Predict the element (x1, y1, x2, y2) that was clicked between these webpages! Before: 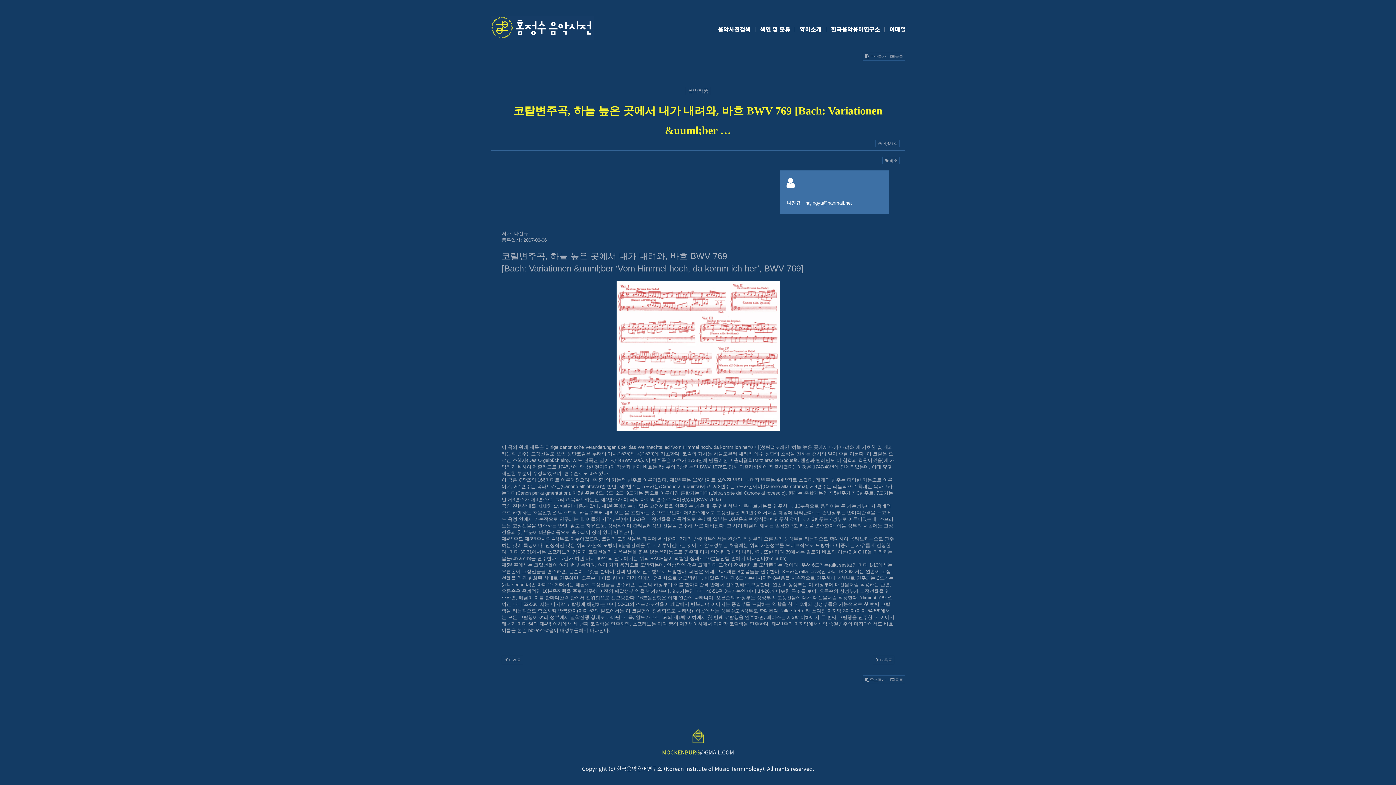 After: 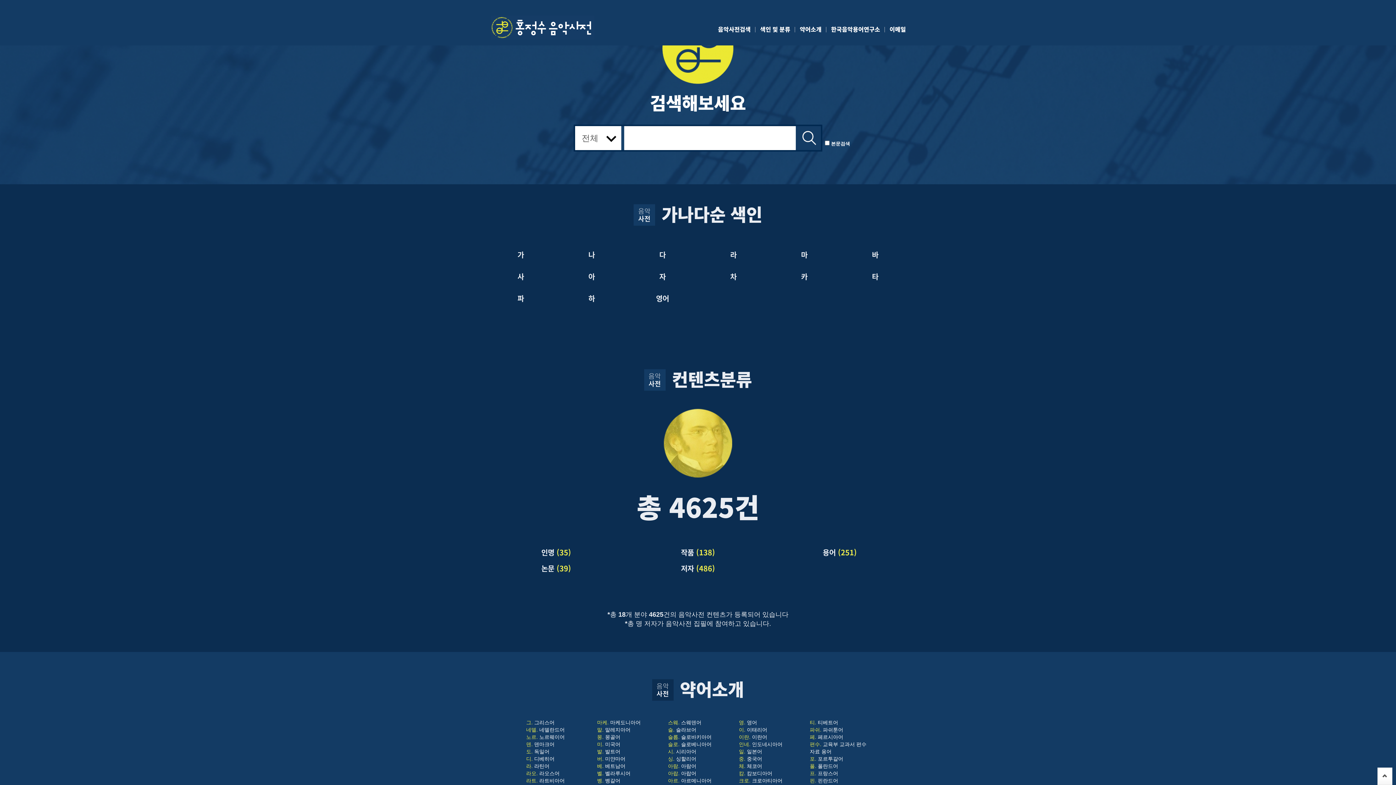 Action: label: 음악사전검색 bbox: (713, 25, 755, 32)